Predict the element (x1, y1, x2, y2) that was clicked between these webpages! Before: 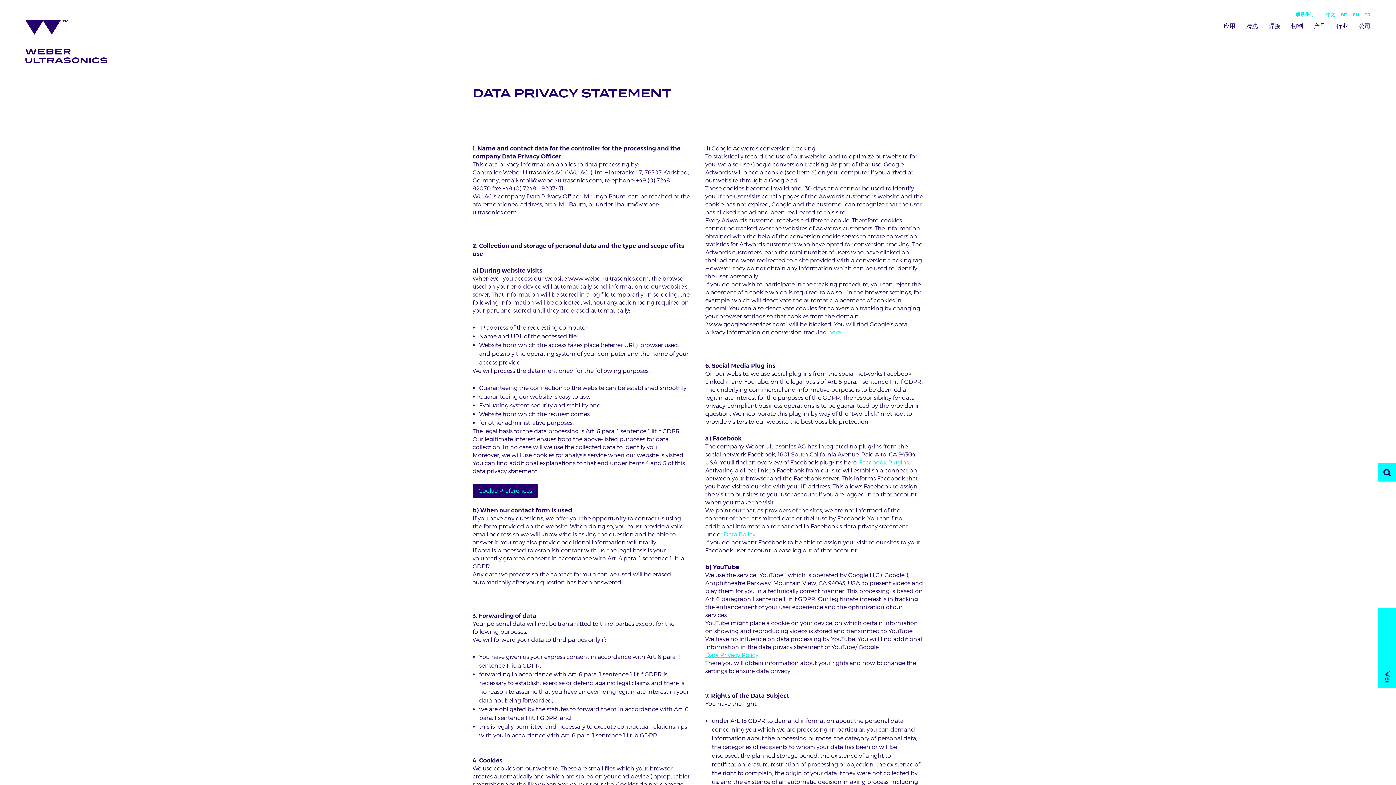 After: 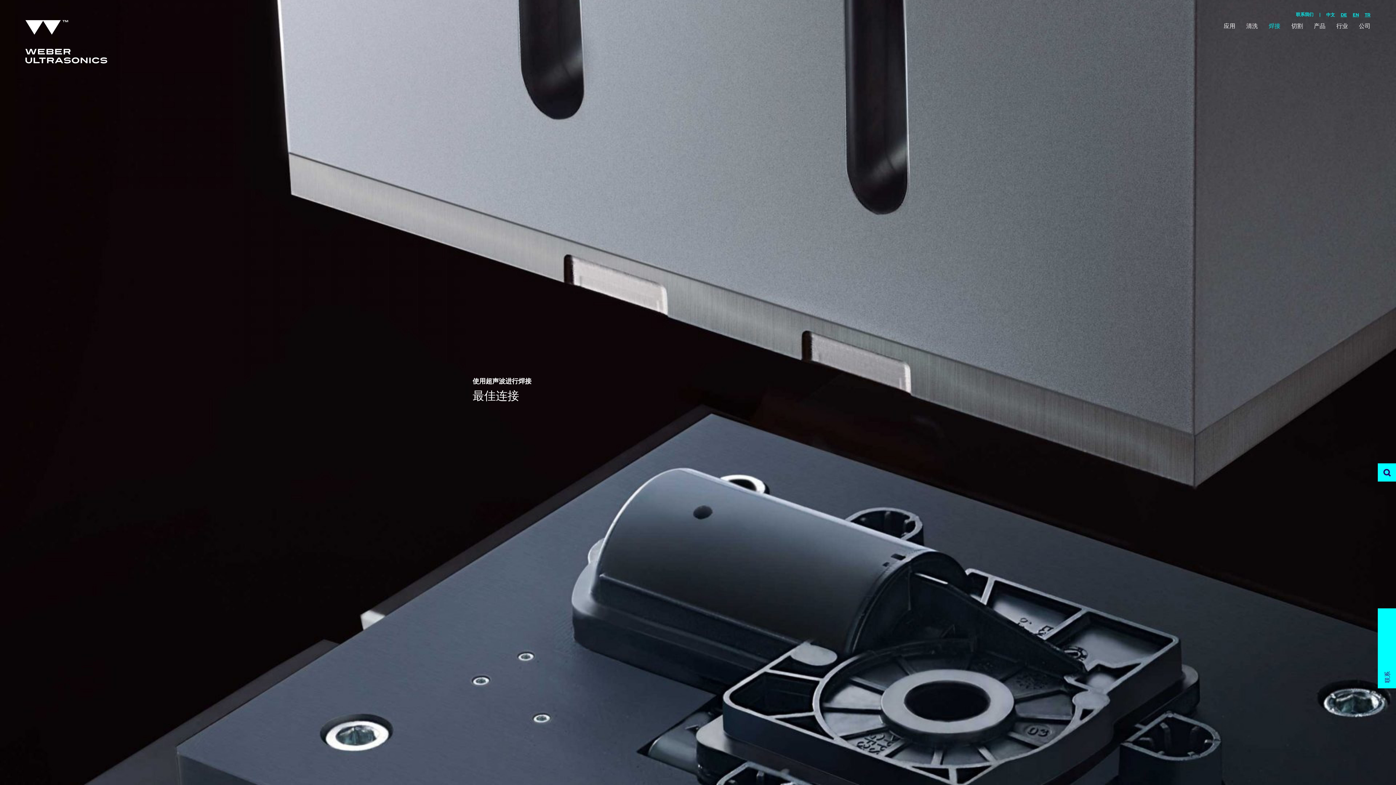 Action: label: 焊接 bbox: (1263, 11, 1286, 42)